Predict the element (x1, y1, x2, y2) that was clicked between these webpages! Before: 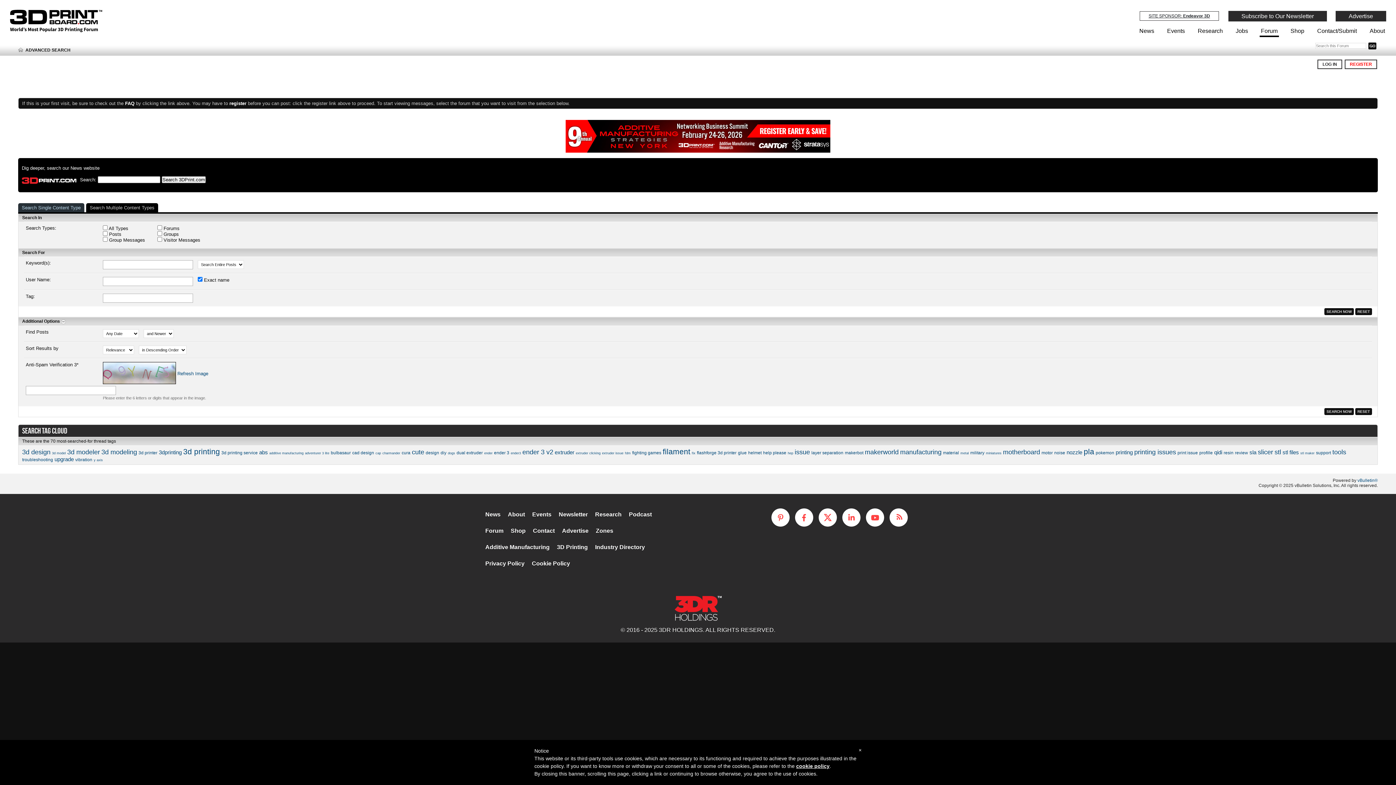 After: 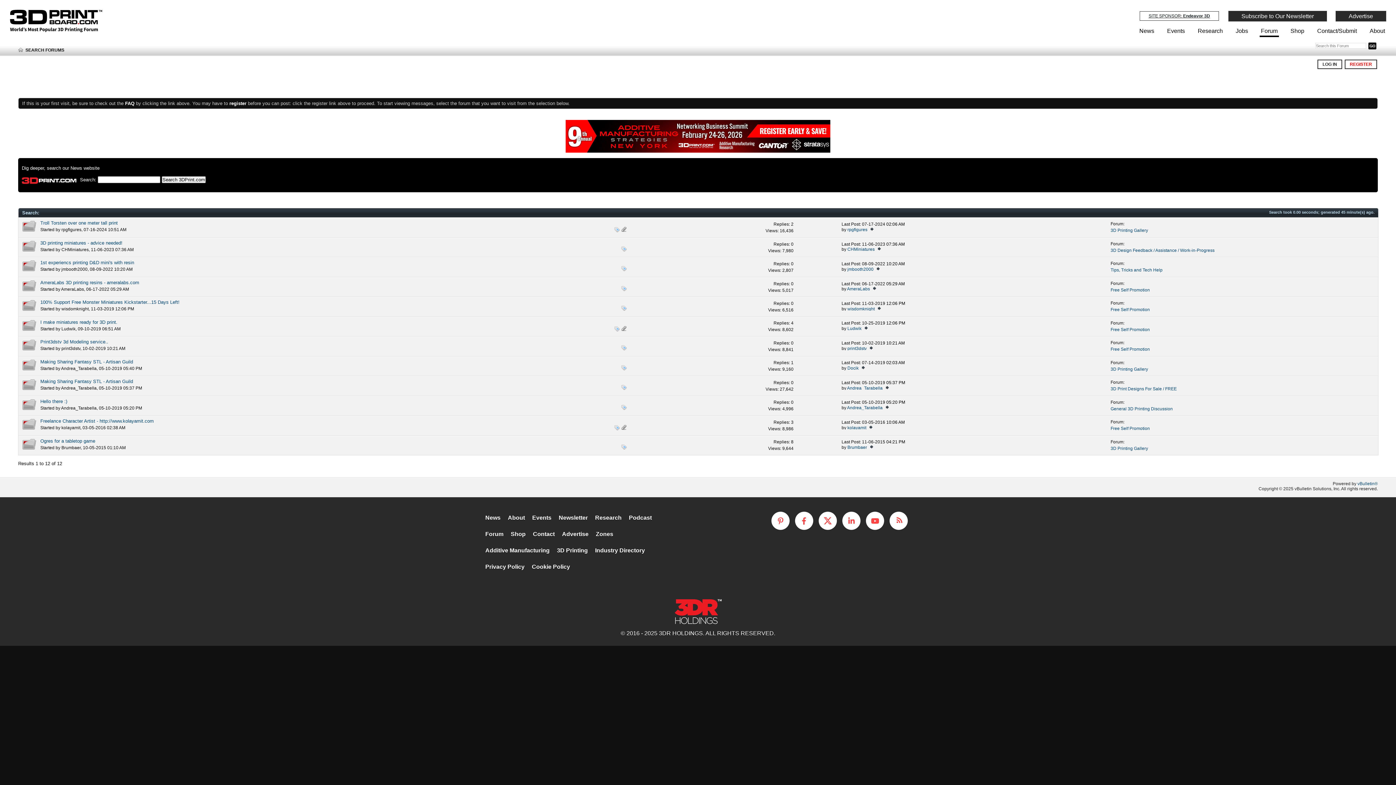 Action: label: miniatures bbox: (986, 451, 1001, 455)